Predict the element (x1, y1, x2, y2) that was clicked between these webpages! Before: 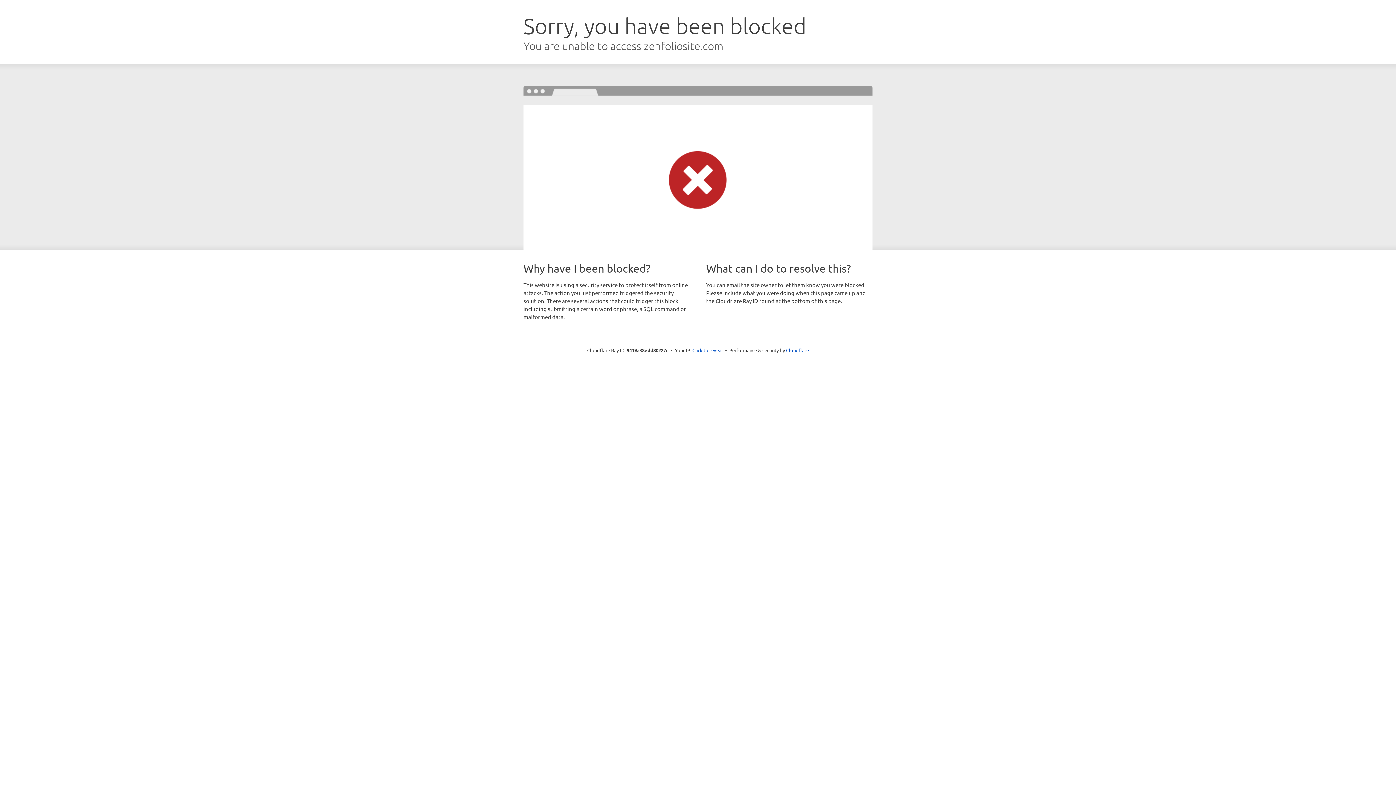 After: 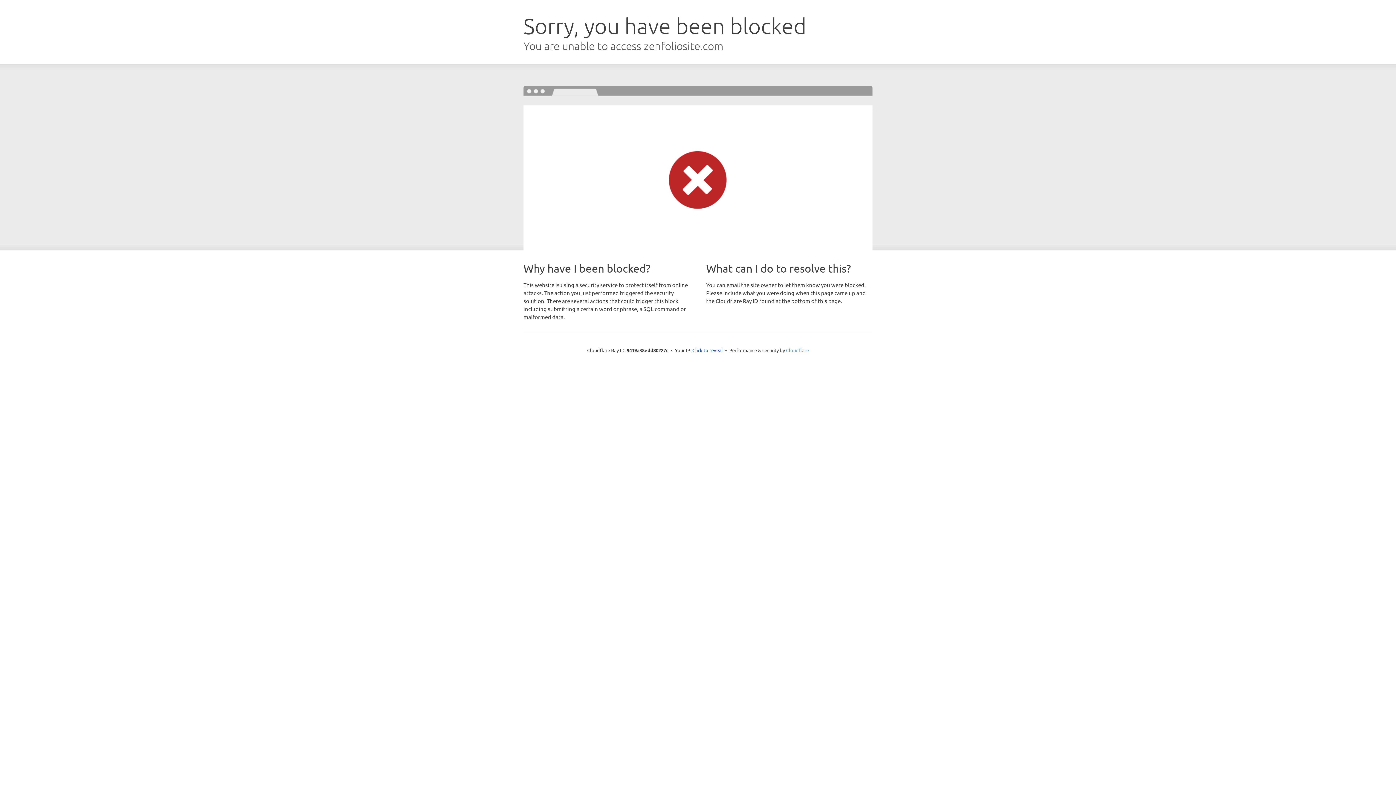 Action: bbox: (786, 347, 809, 353) label: Cloudflare